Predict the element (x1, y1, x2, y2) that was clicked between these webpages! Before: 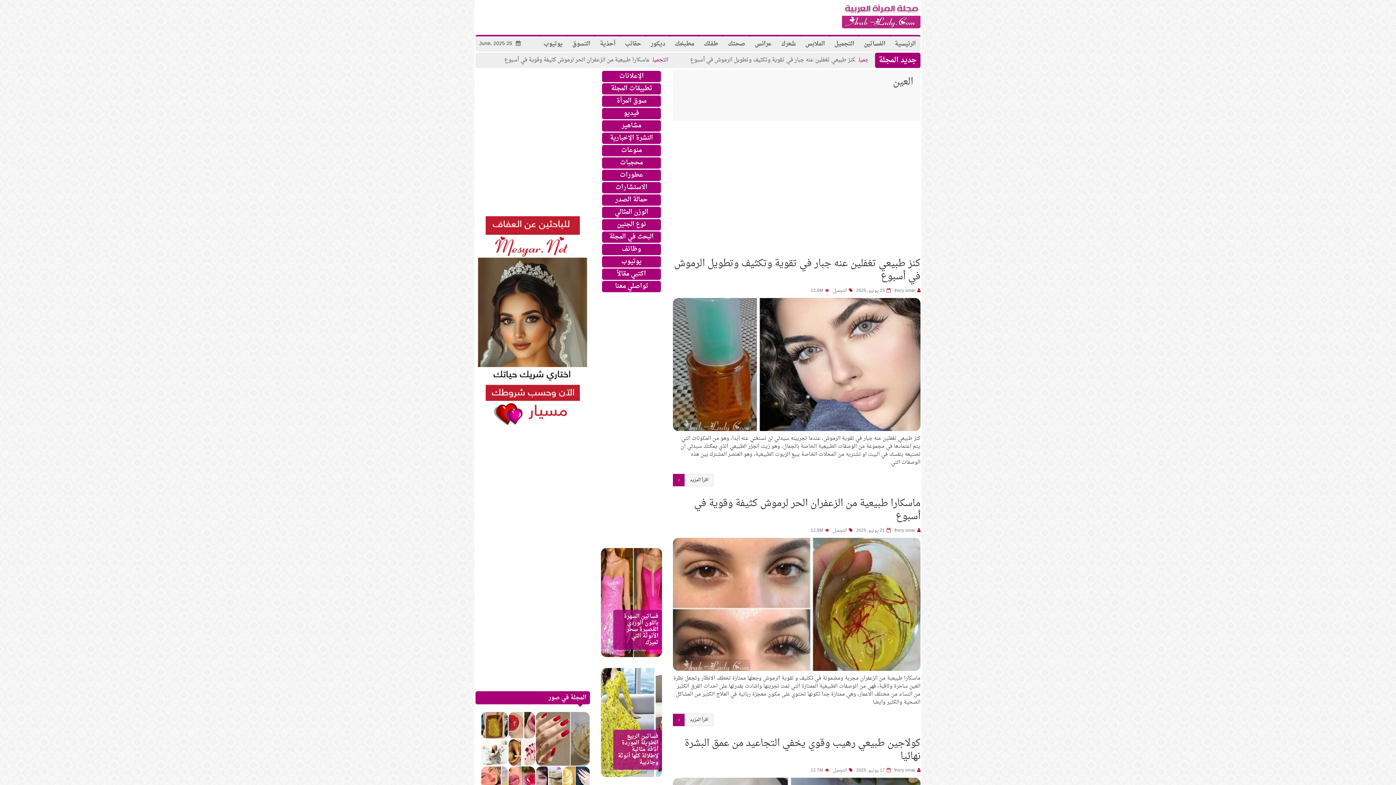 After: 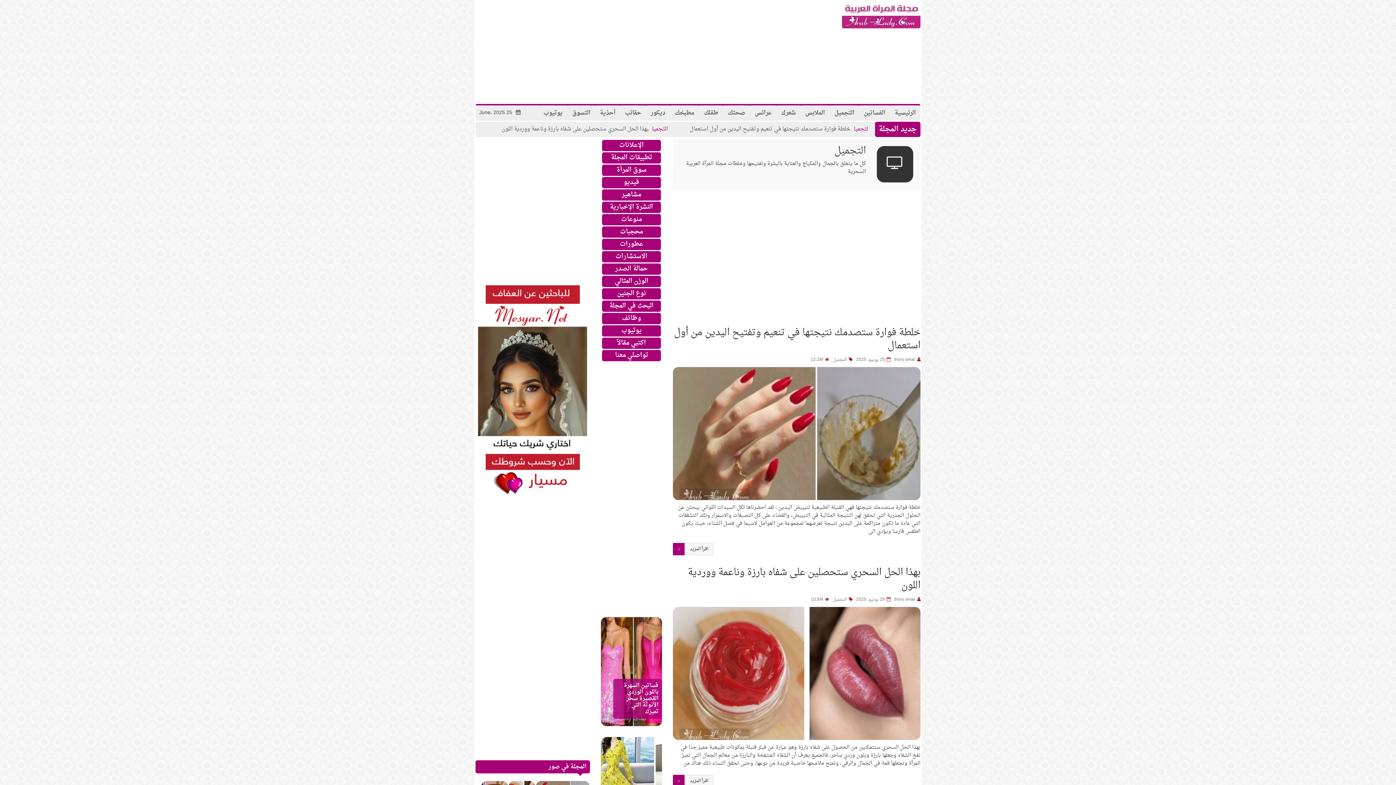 Action: label: التجميل bbox: (829, 36, 859, 51)